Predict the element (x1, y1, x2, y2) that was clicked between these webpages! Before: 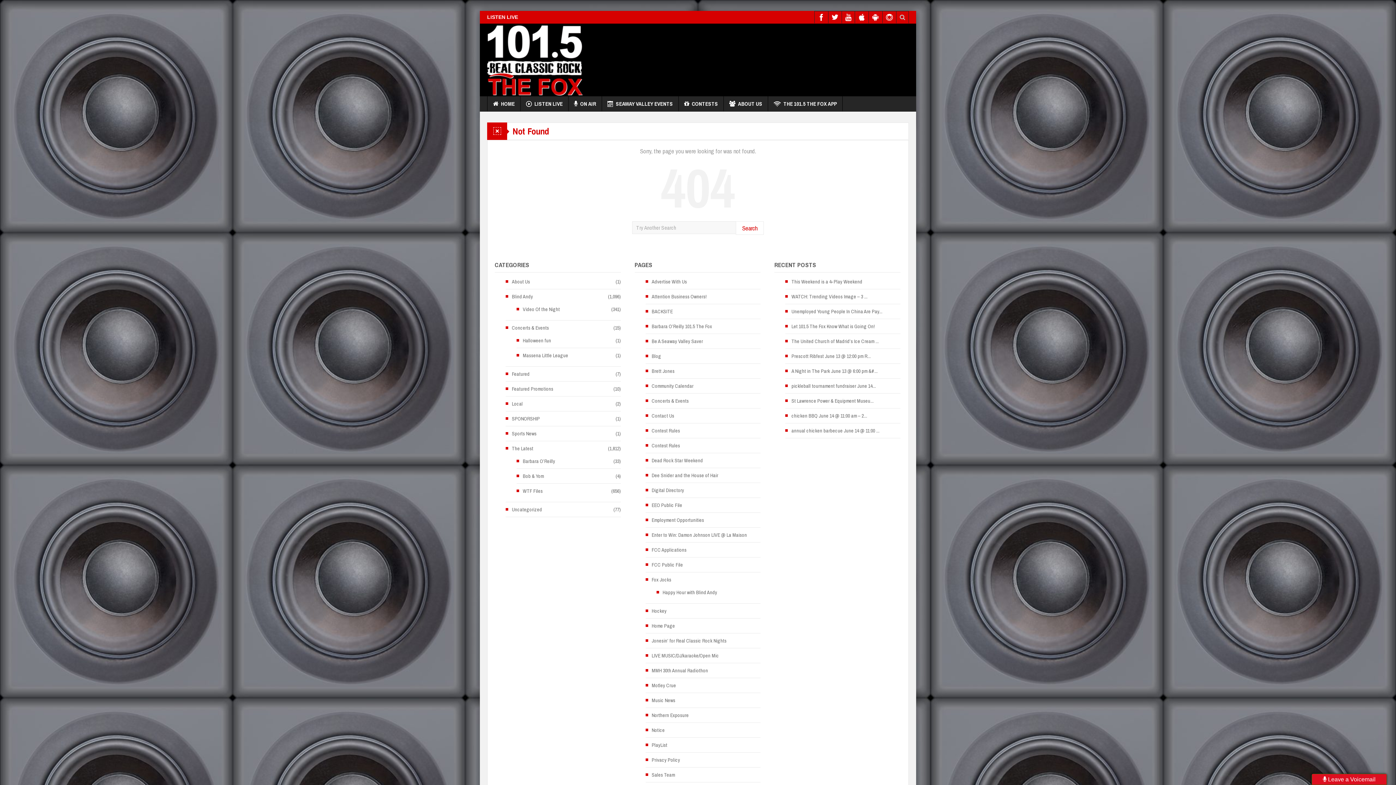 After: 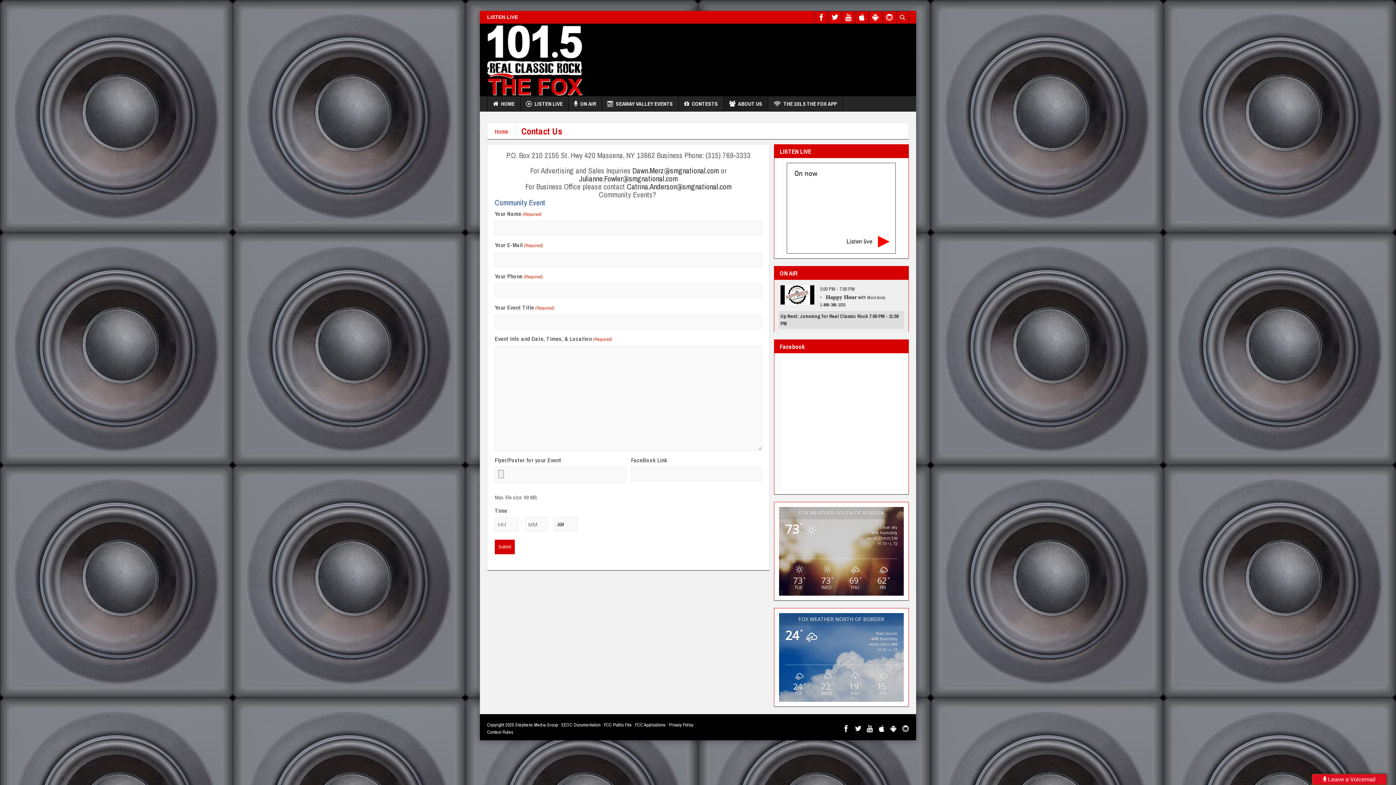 Action: label: Contact Us bbox: (645, 412, 674, 419)